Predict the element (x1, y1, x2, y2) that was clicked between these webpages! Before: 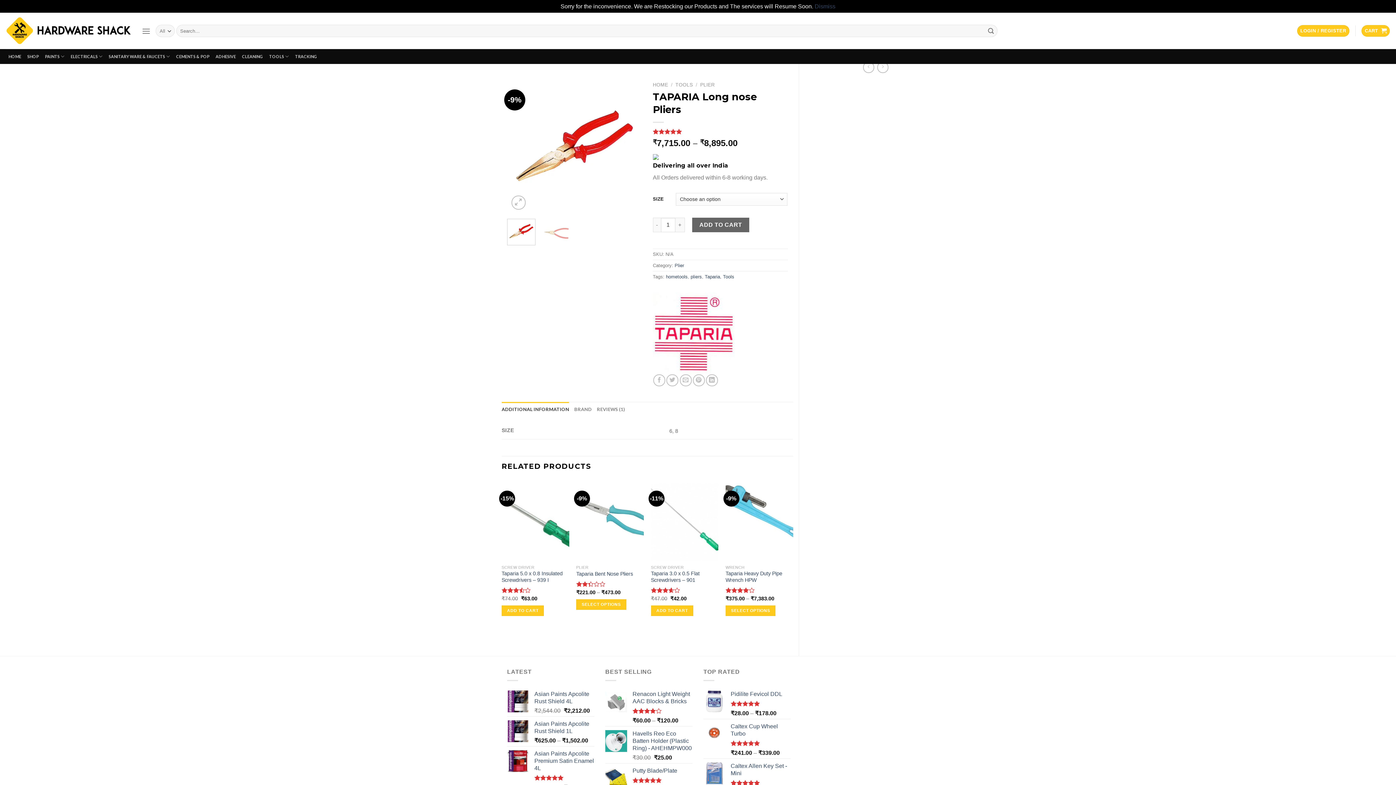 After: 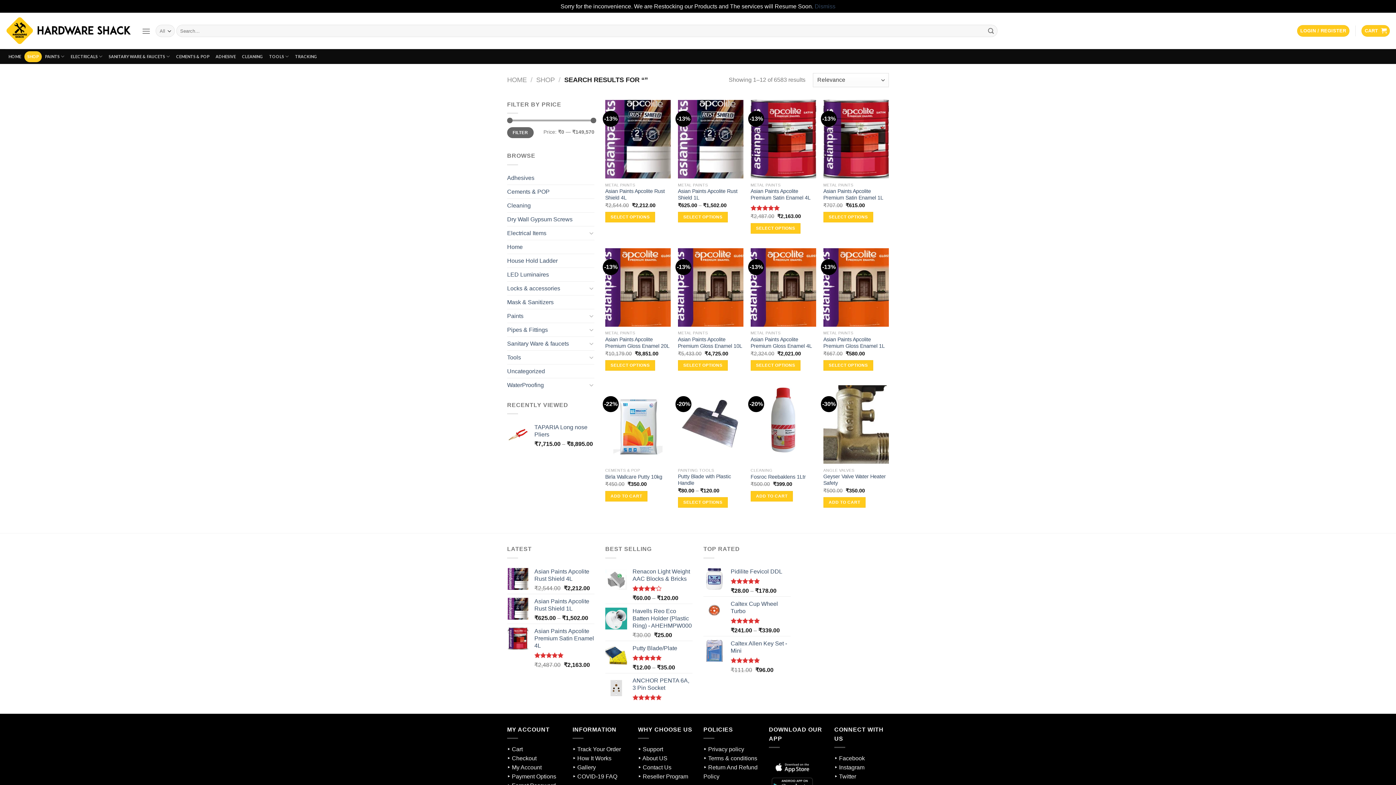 Action: label: Submit bbox: (985, 24, 997, 36)